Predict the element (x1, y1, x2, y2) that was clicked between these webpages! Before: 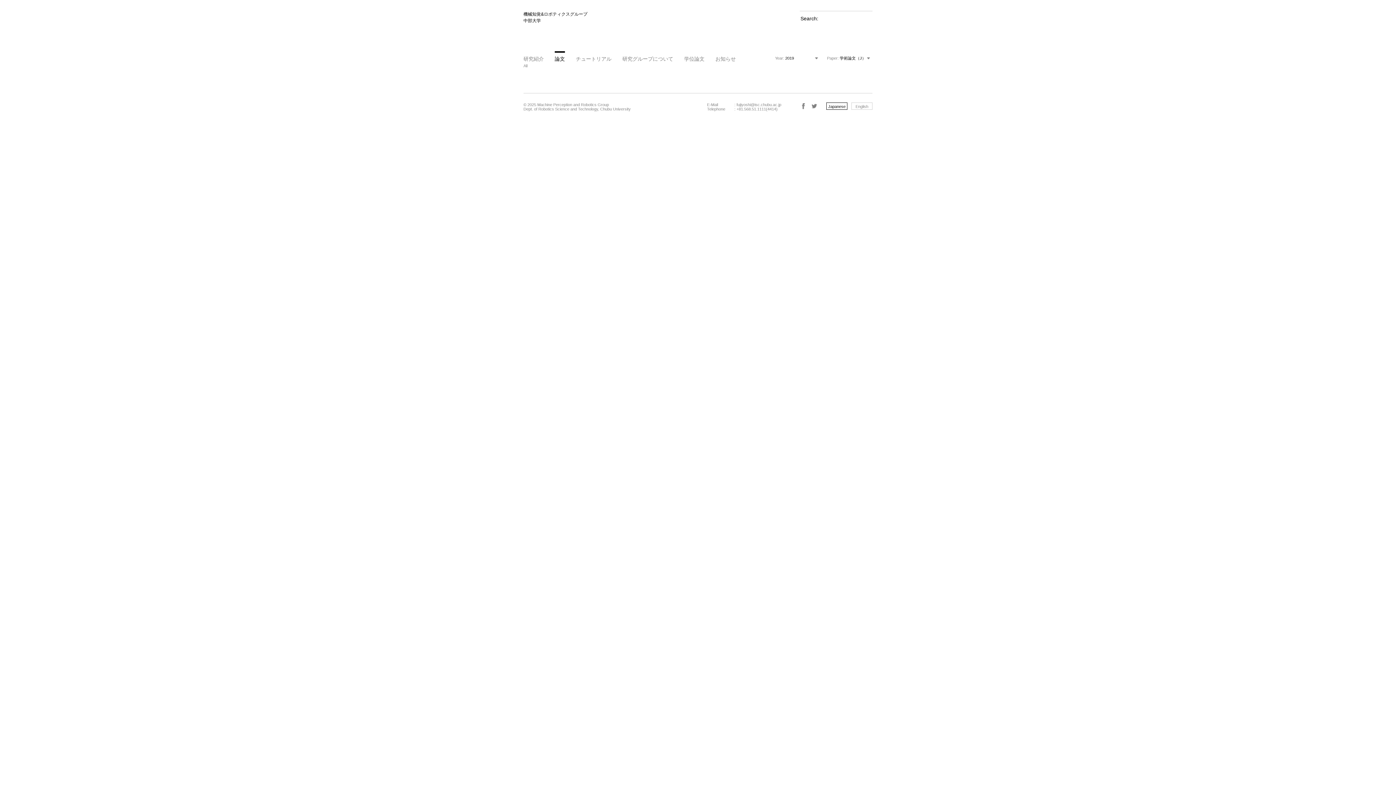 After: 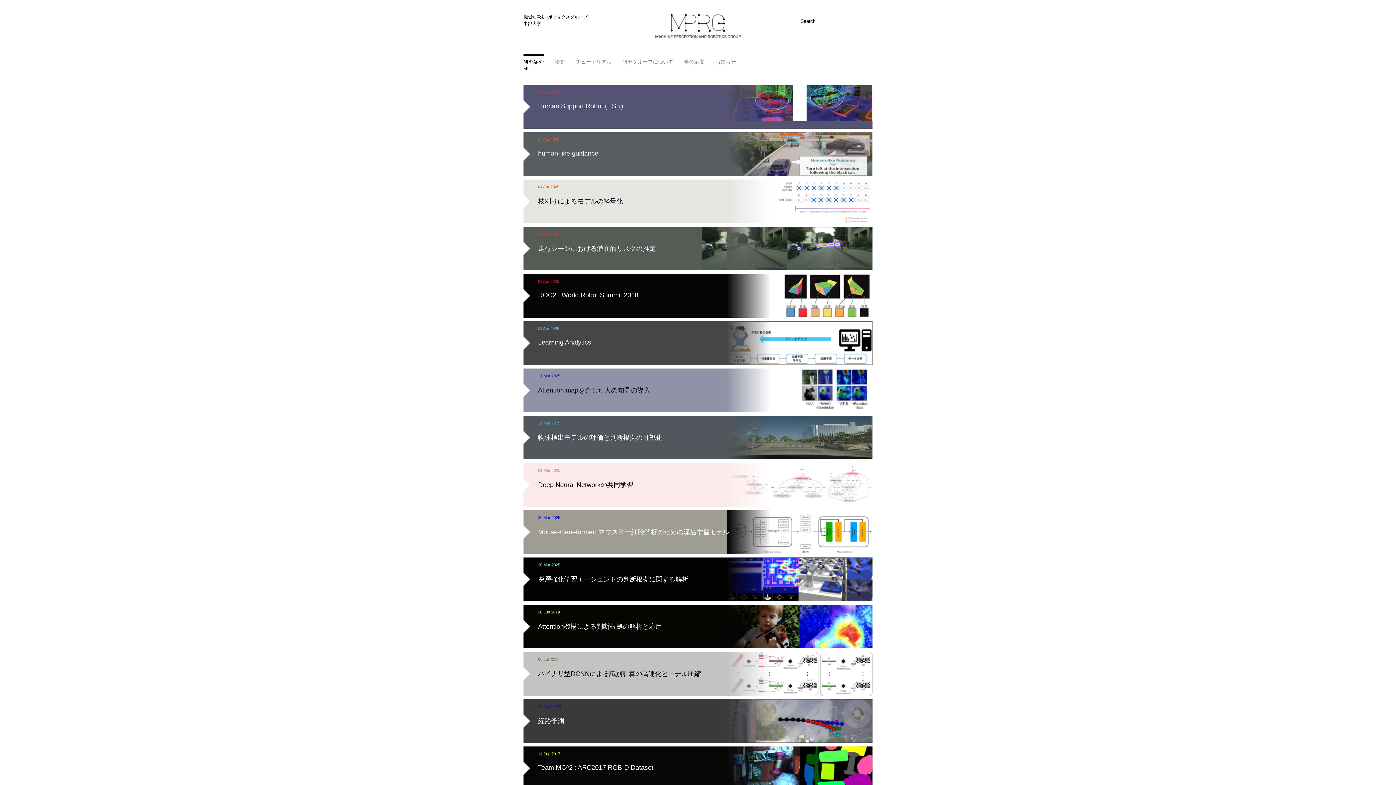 Action: bbox: (523, 10, 587, 24) label: 機械知覚&ロボティクスグループ
中部大学